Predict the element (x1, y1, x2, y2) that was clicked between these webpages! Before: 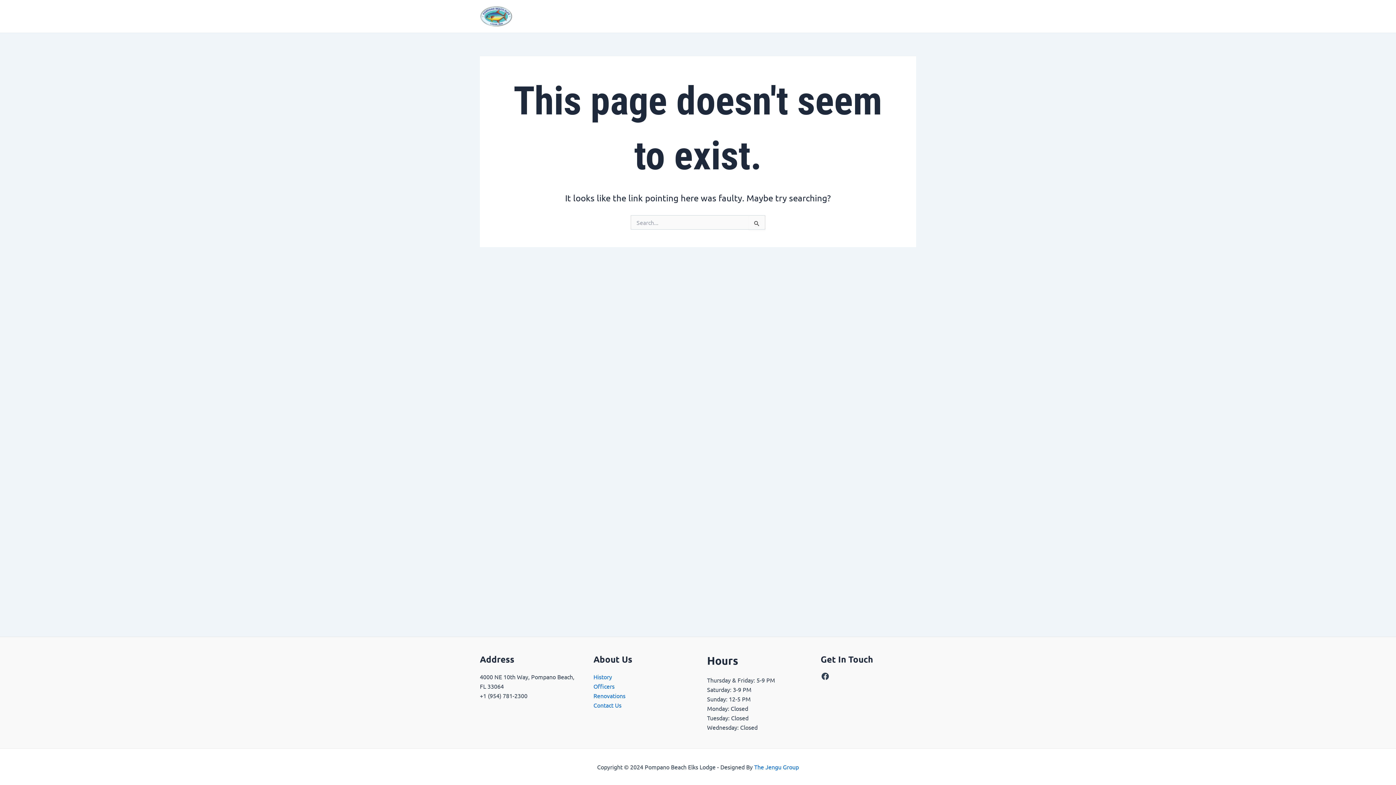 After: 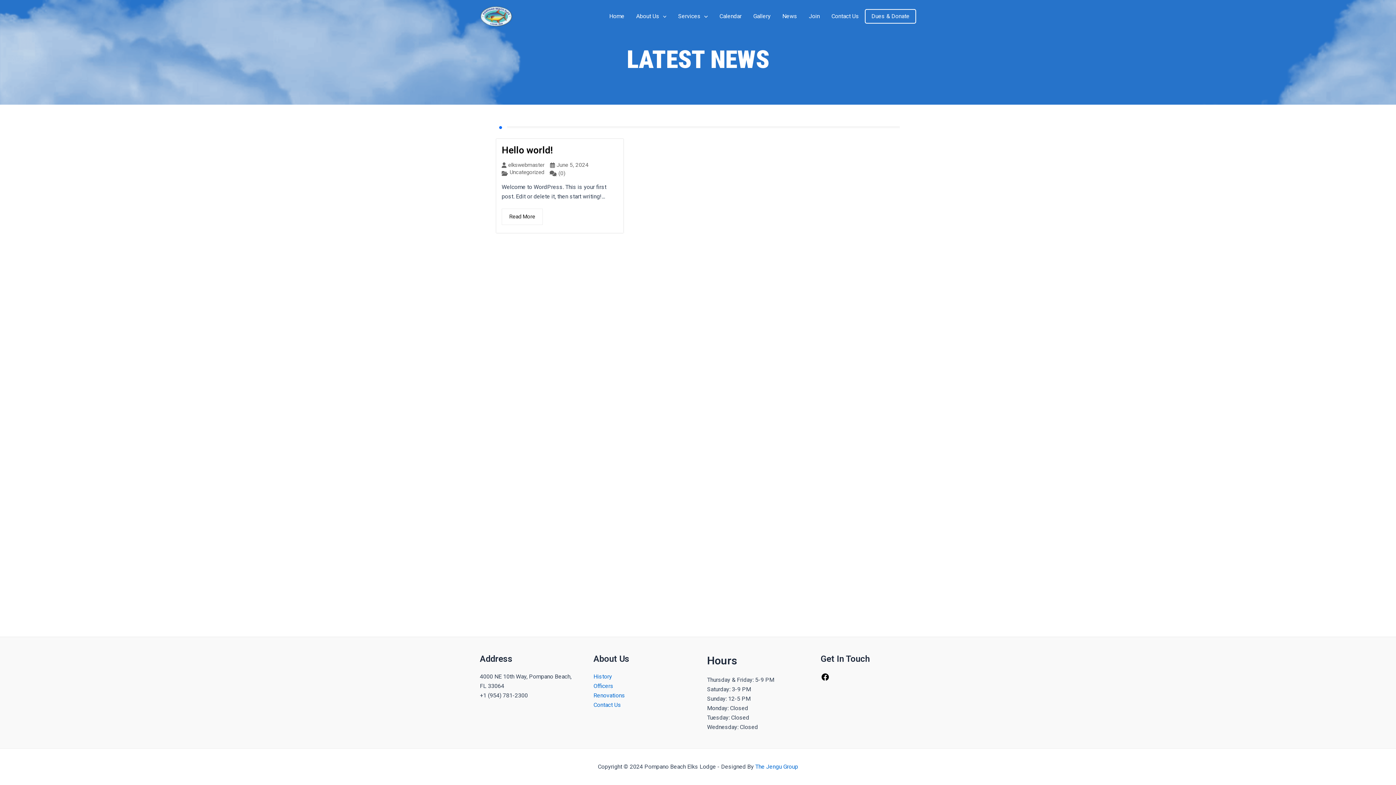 Action: label: News bbox: (783, 1, 808, 30)